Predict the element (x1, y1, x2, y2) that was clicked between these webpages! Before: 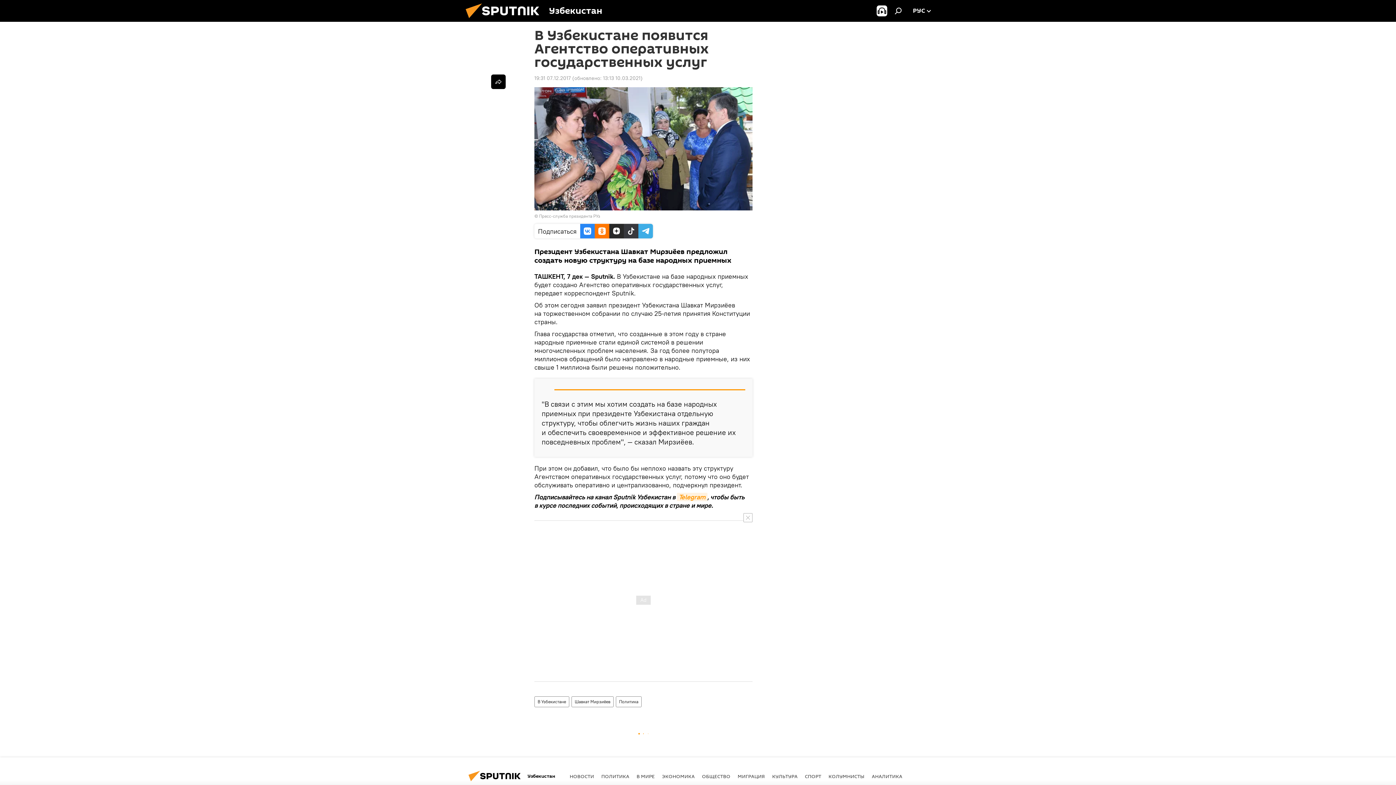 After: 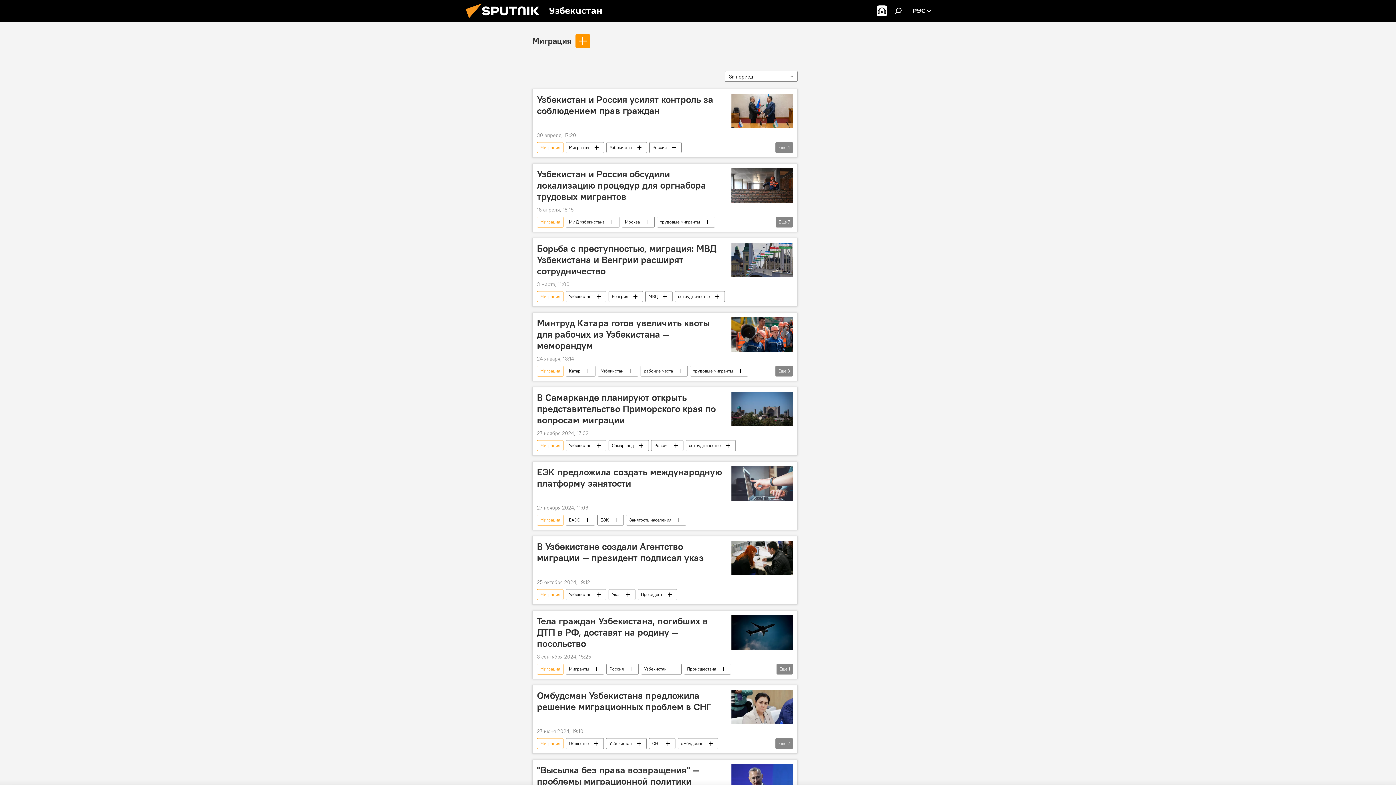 Action: label: МИГРАЦИЯ bbox: (737, 773, 765, 779)